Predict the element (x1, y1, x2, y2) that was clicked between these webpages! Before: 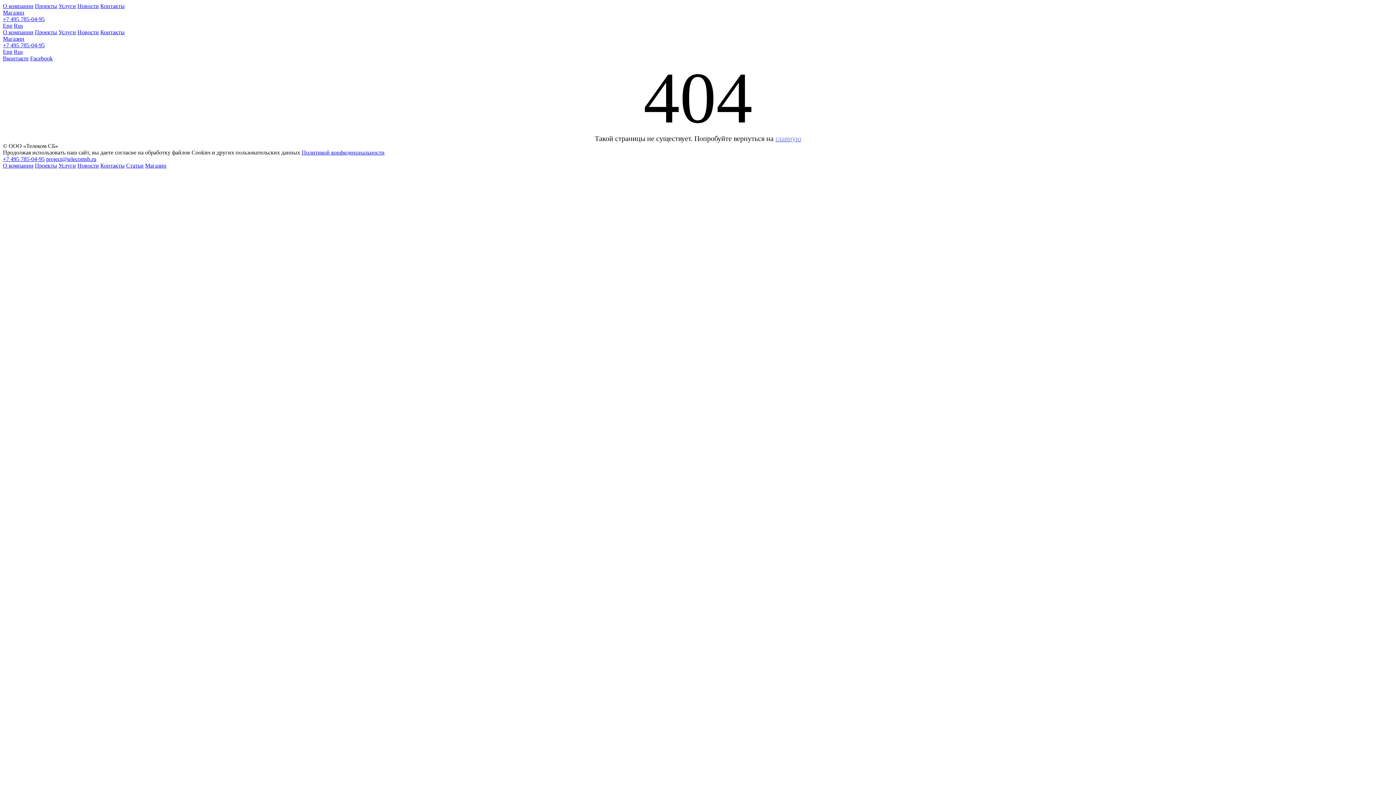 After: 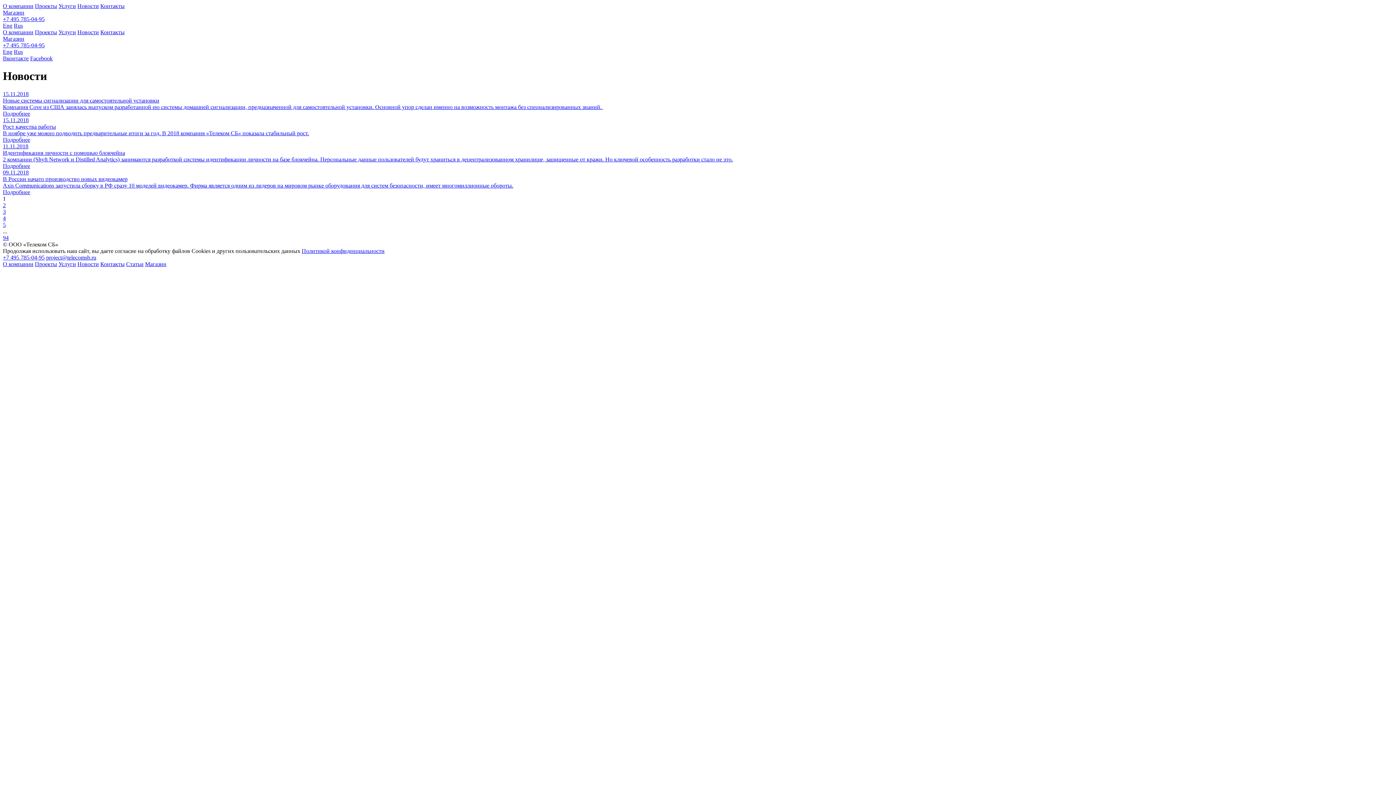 Action: bbox: (77, 2, 98, 9) label: Новости